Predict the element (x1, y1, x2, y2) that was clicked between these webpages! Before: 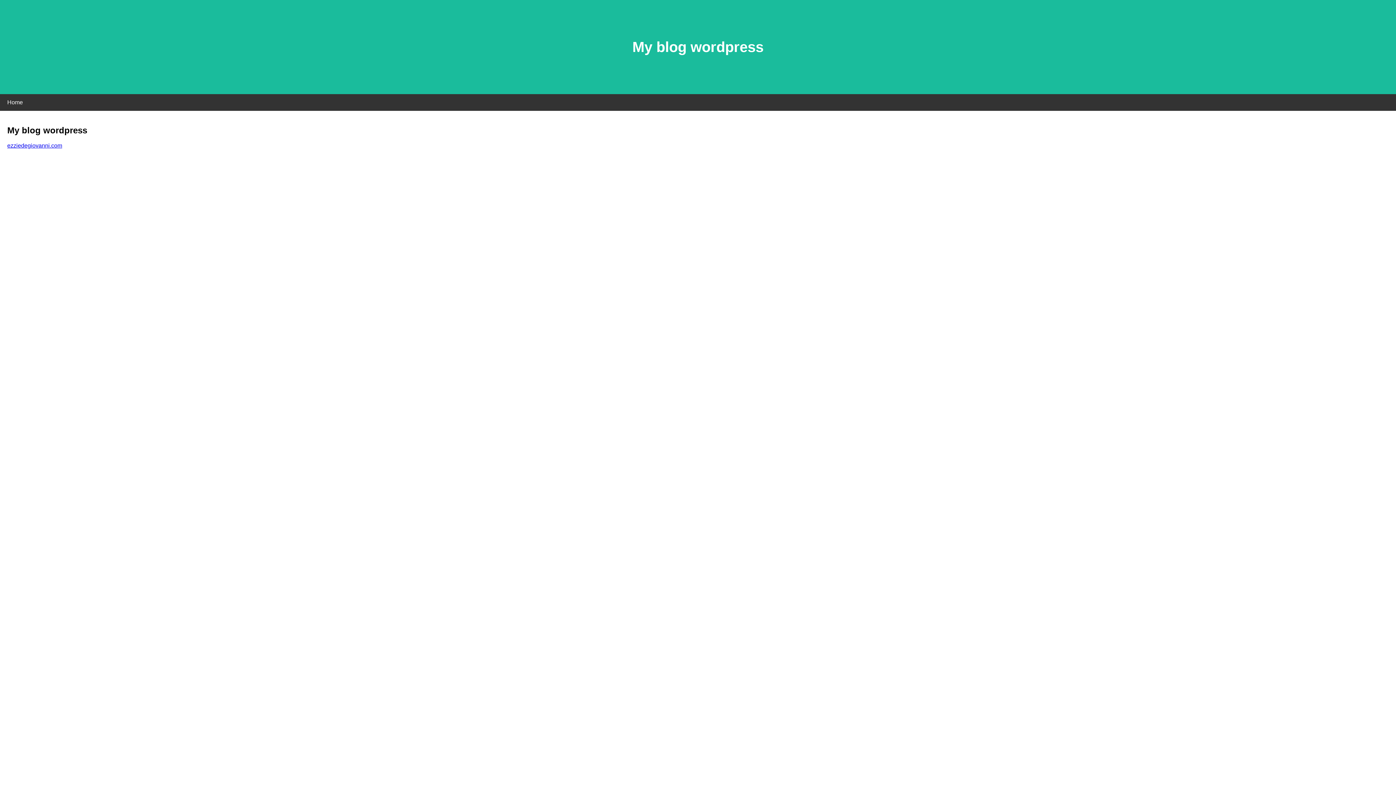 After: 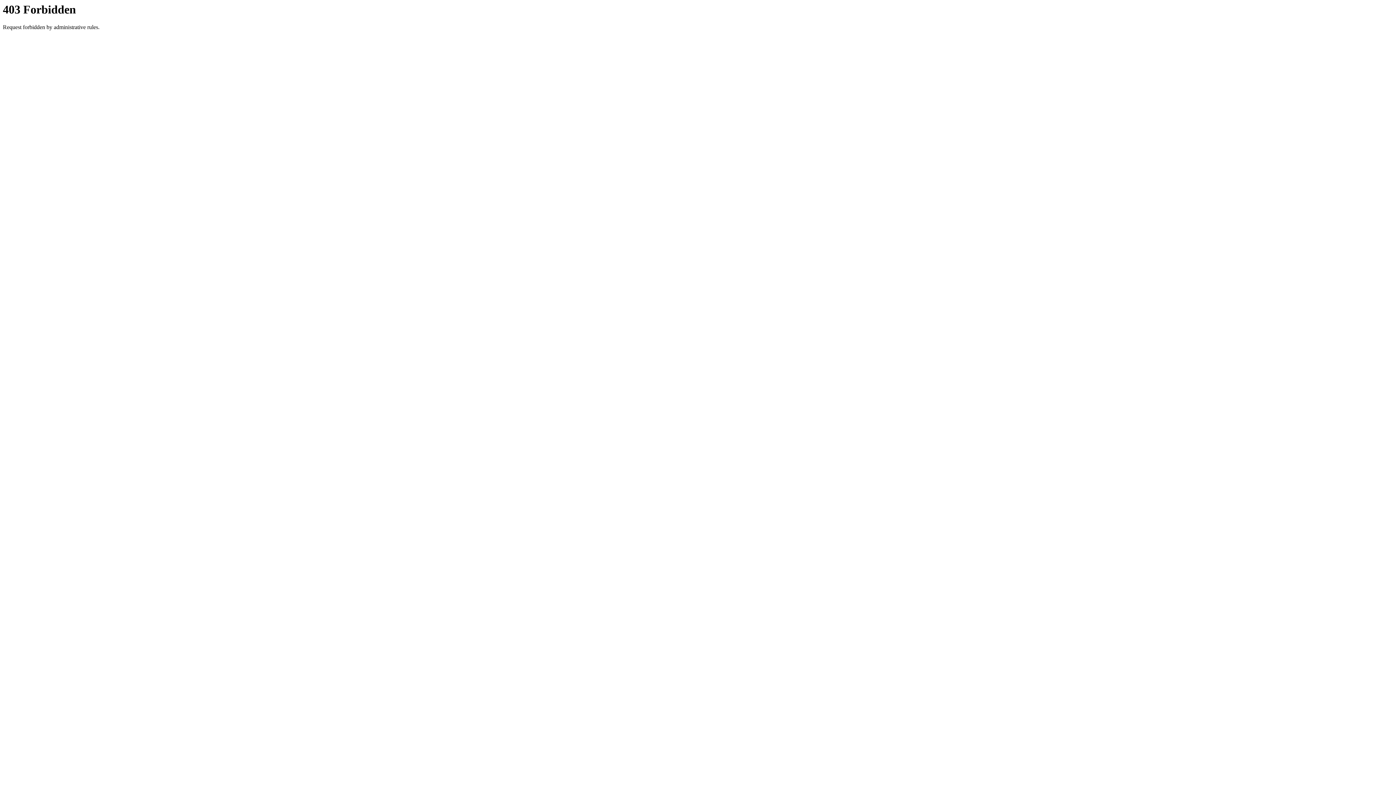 Action: label: ezziedegiovanni.com bbox: (7, 142, 62, 148)